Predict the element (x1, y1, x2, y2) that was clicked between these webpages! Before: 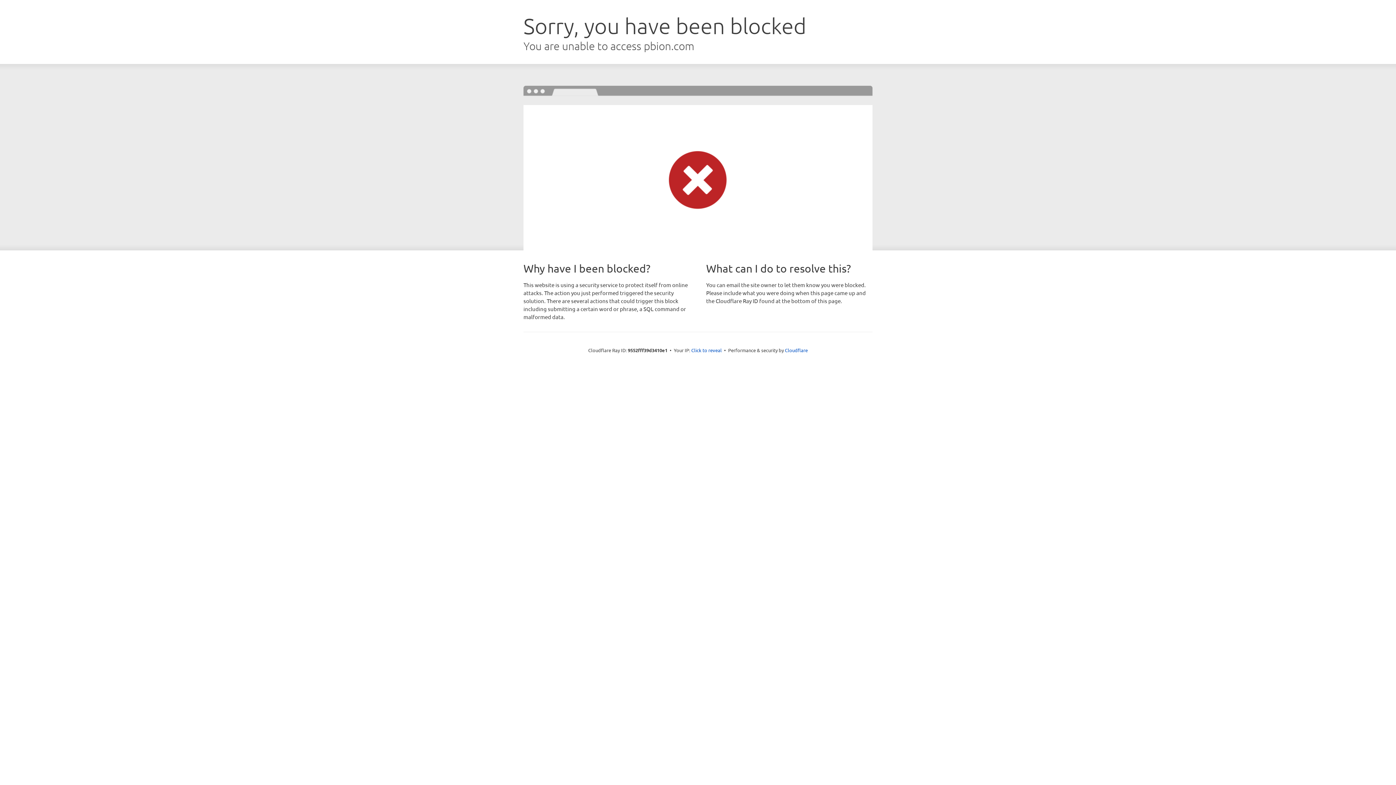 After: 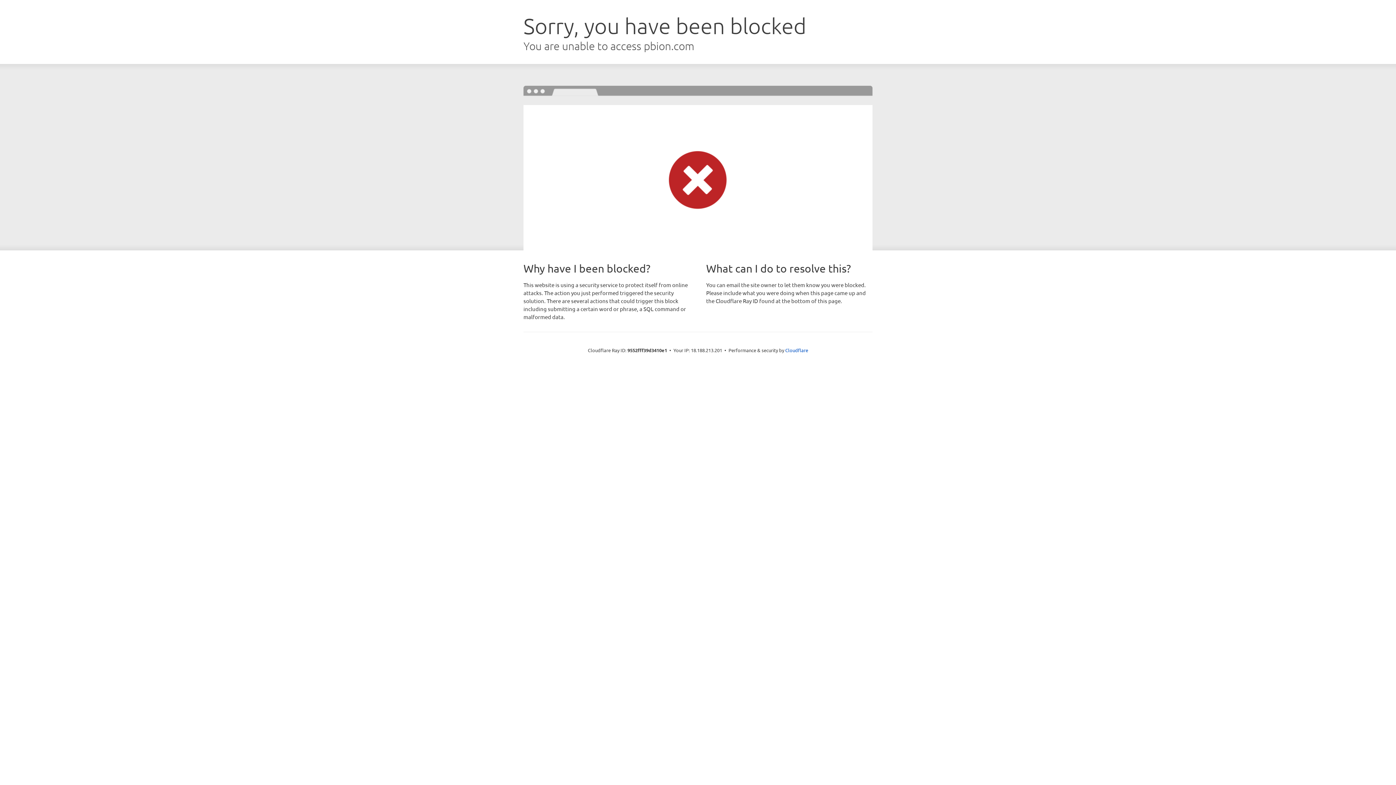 Action: label: Click to reveal bbox: (691, 346, 722, 353)